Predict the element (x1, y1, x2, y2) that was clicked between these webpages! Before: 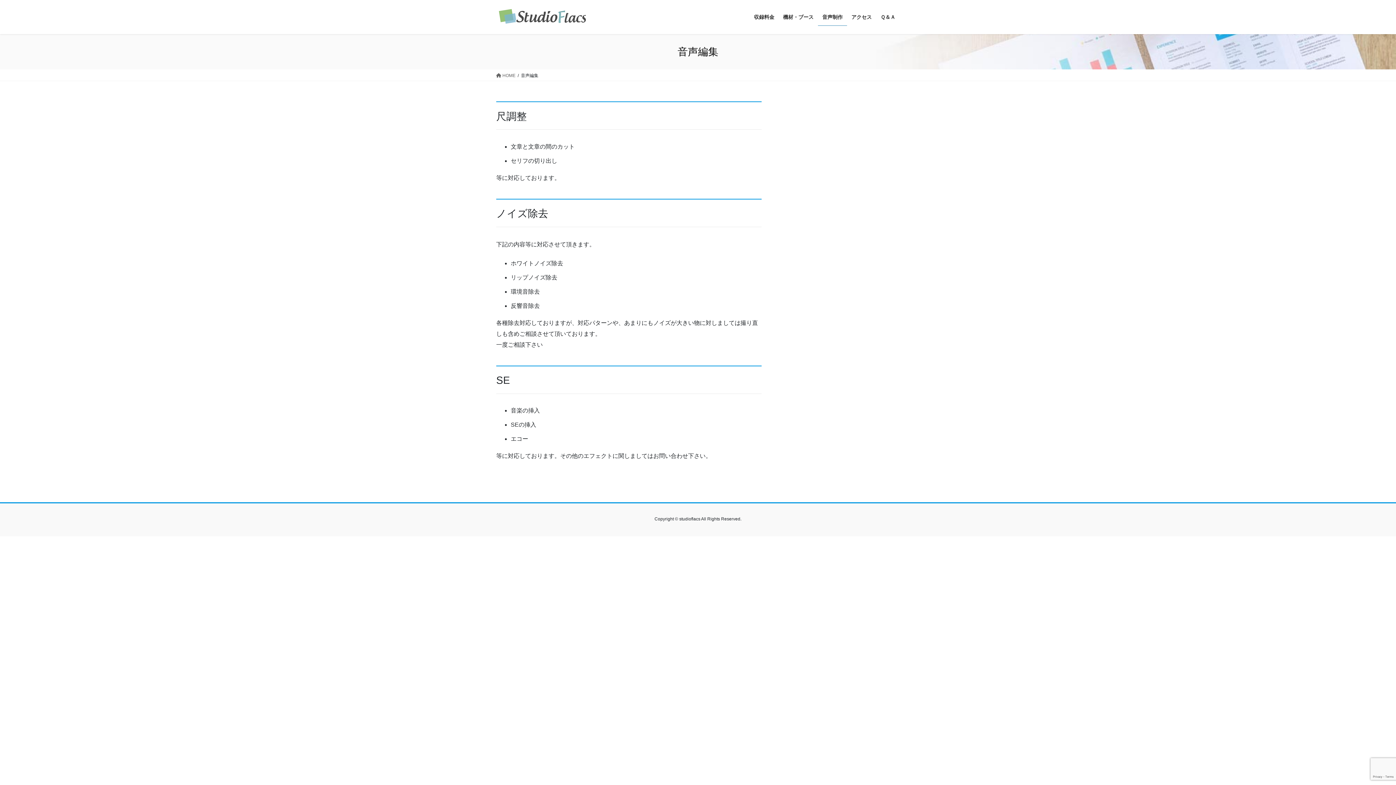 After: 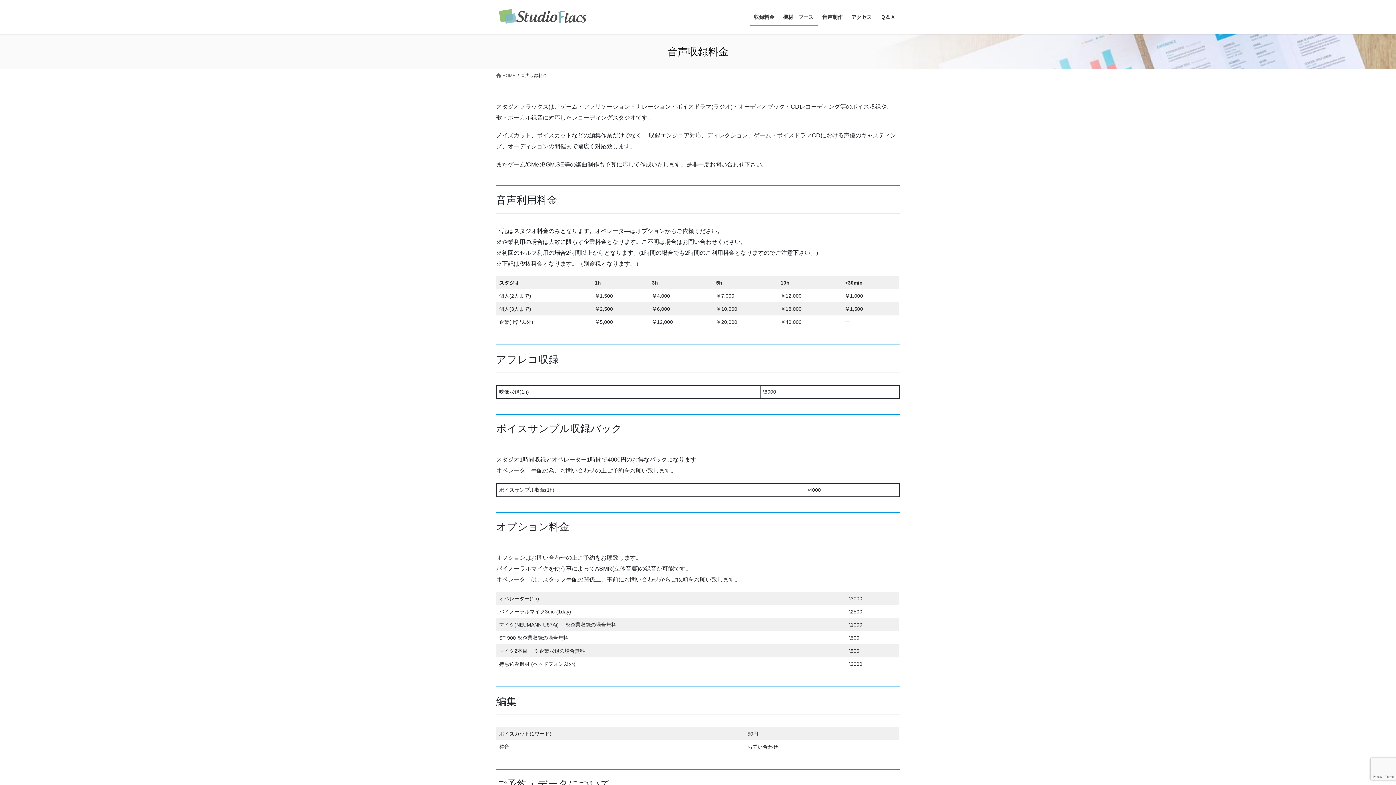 Action: bbox: (749, 8, 778, 25) label: 収録料金